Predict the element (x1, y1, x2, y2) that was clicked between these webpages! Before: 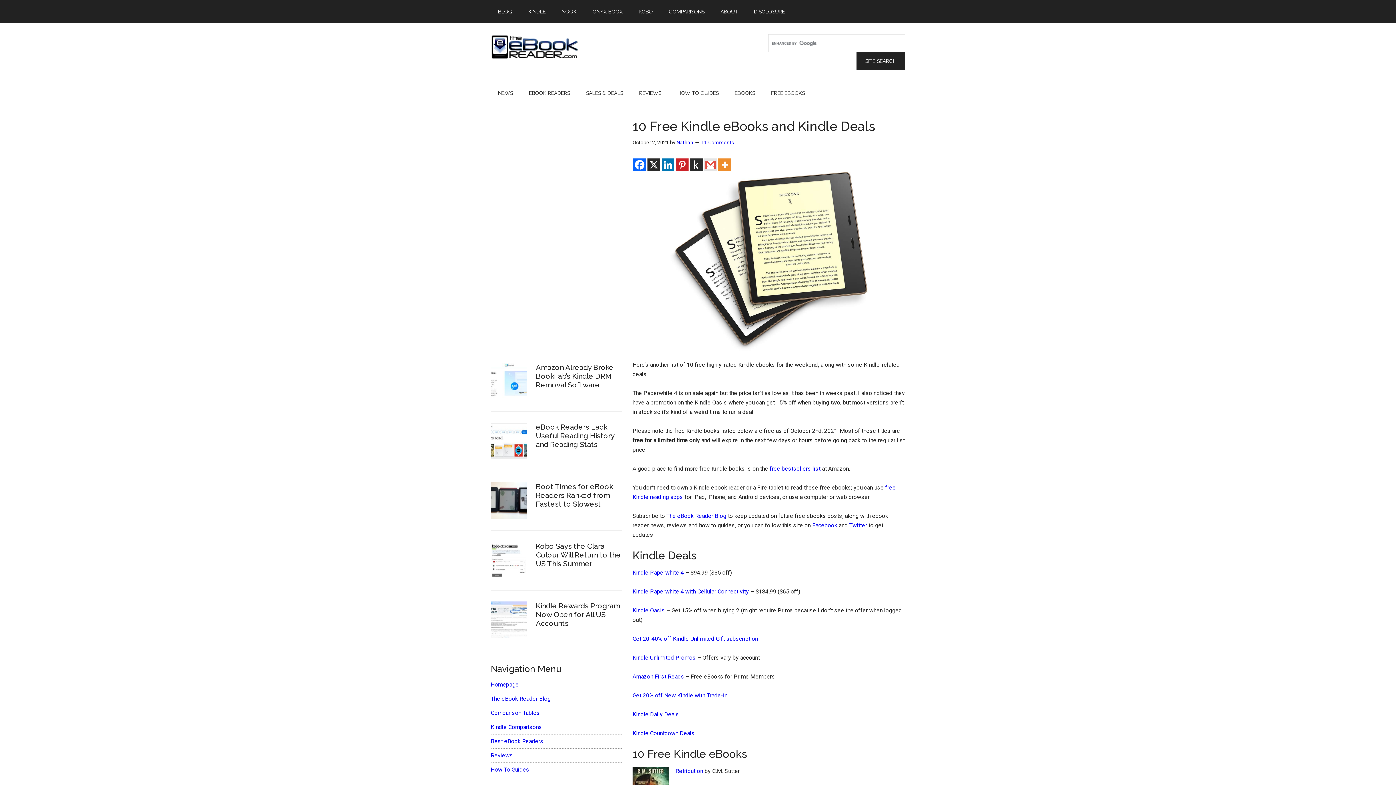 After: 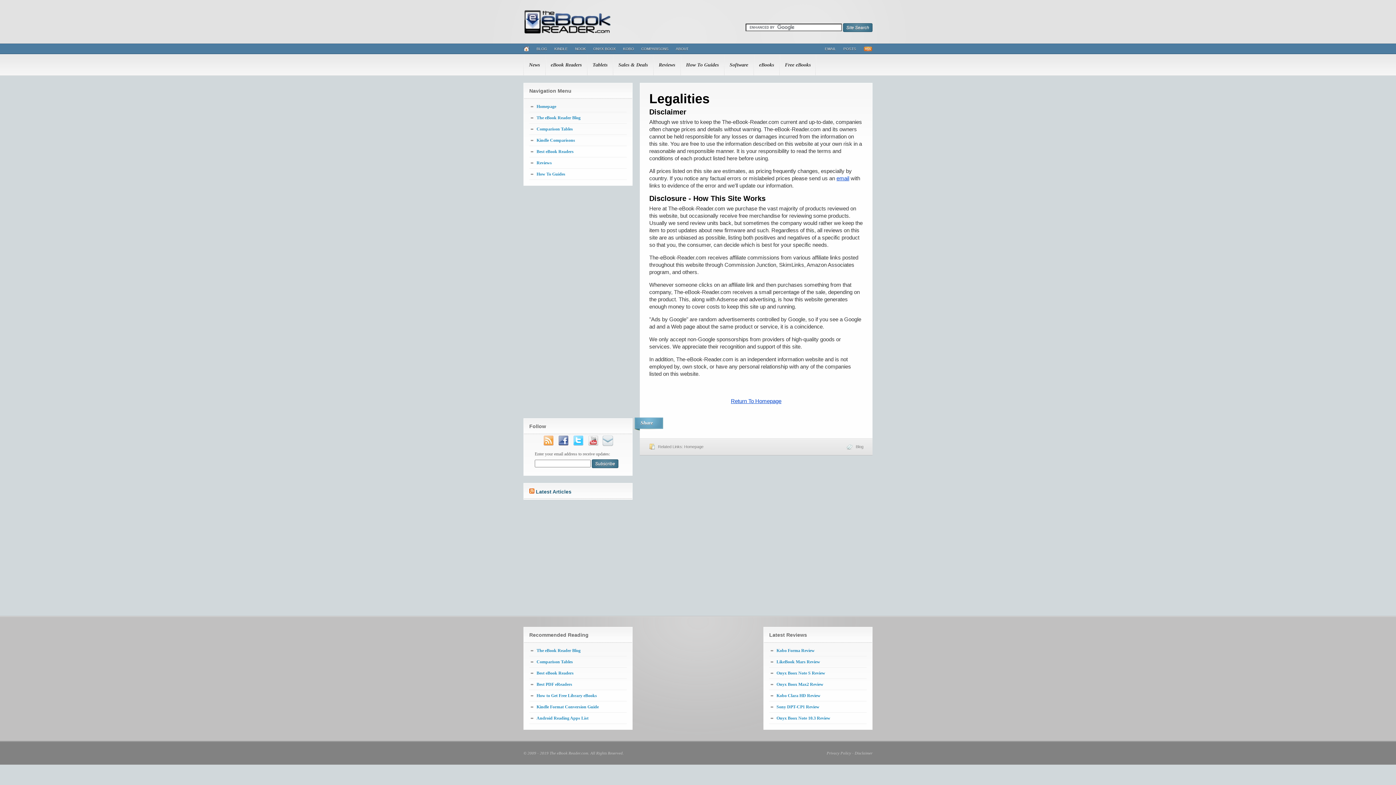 Action: label: DISCLOSURE bbox: (746, 0, 792, 23)